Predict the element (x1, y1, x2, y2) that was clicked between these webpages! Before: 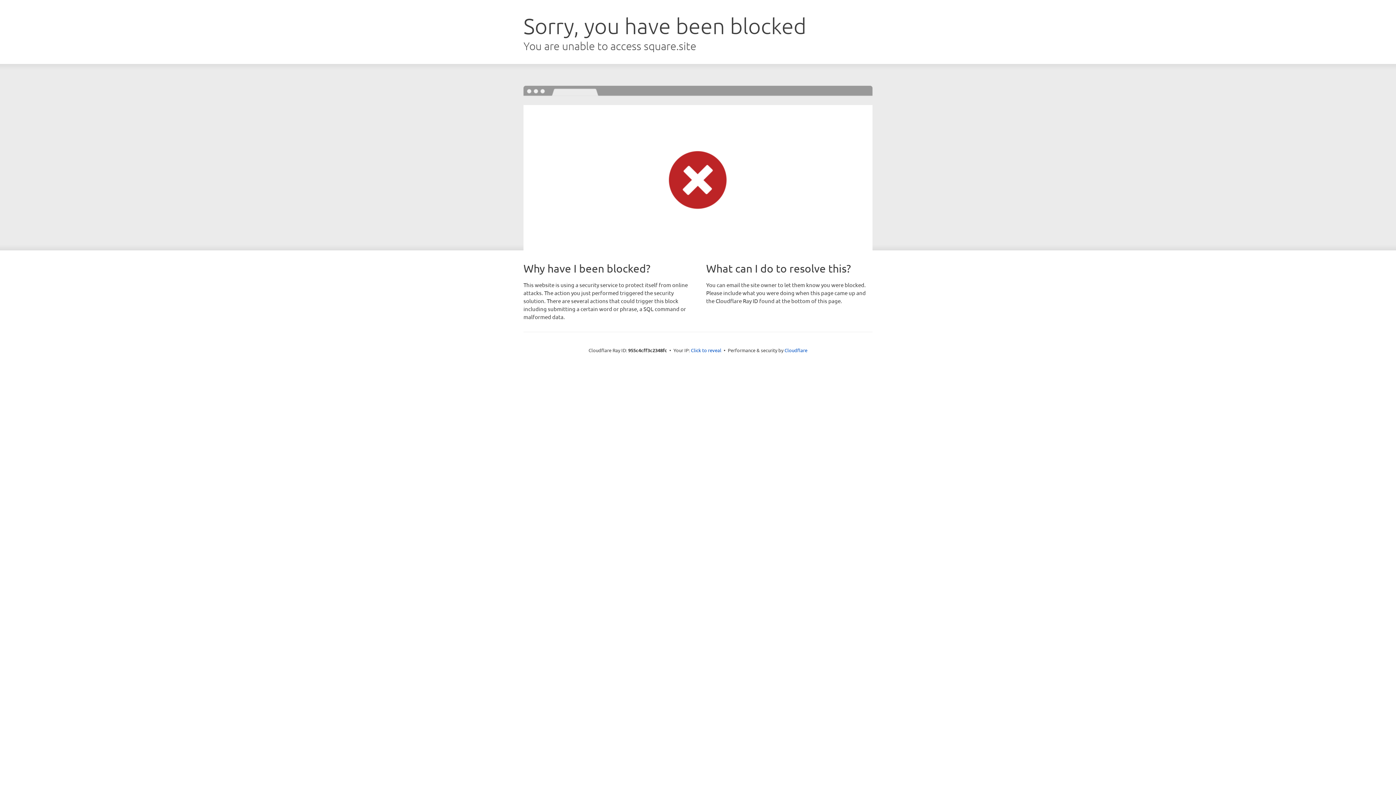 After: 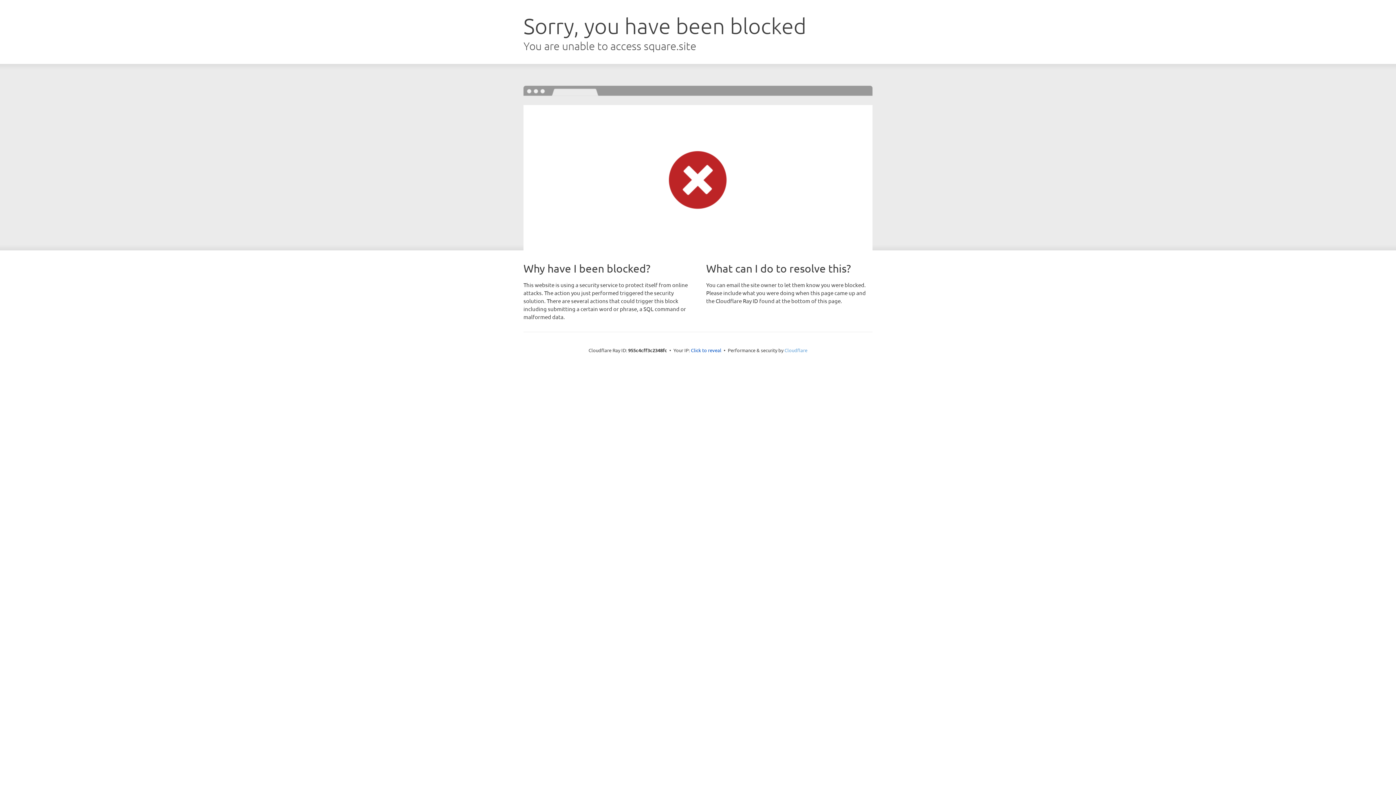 Action: bbox: (784, 347, 807, 353) label: Cloudflare